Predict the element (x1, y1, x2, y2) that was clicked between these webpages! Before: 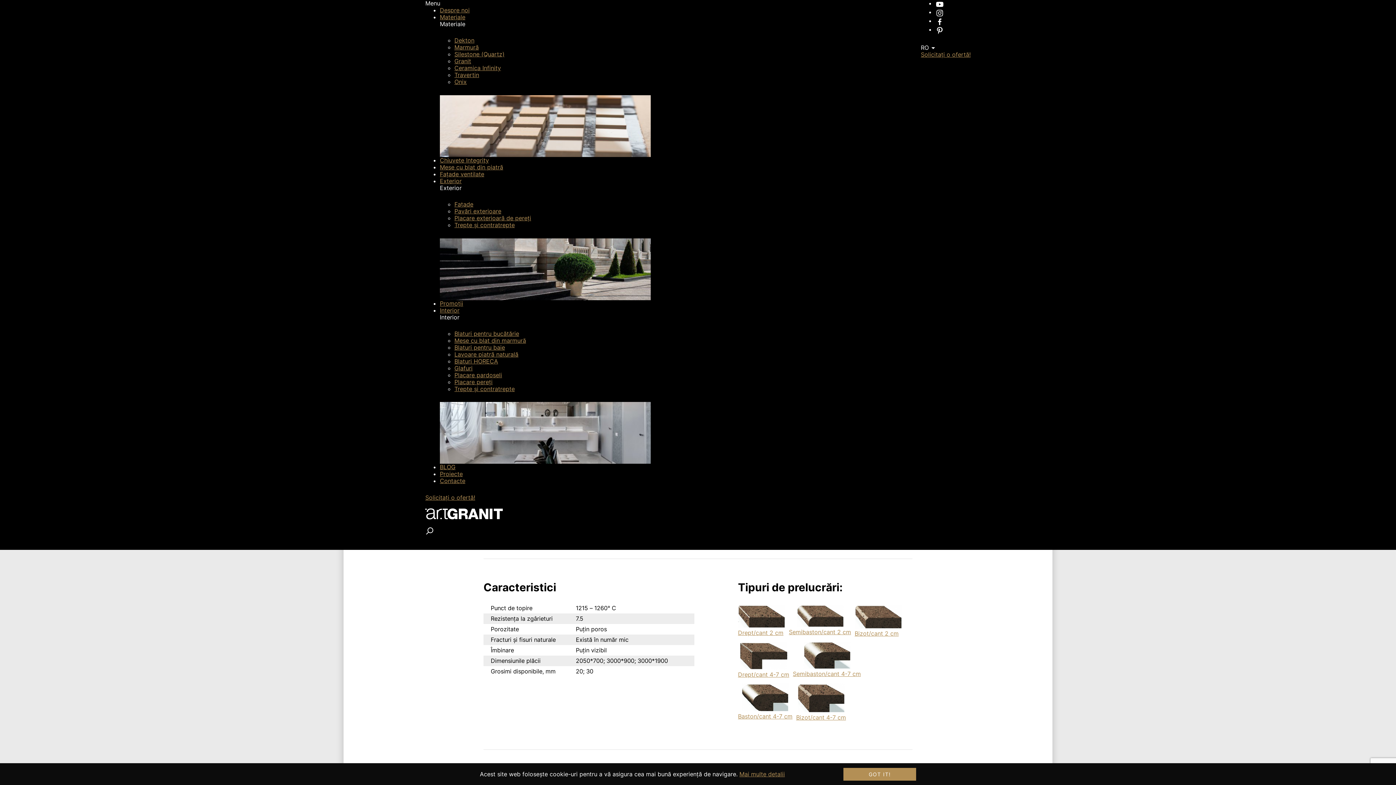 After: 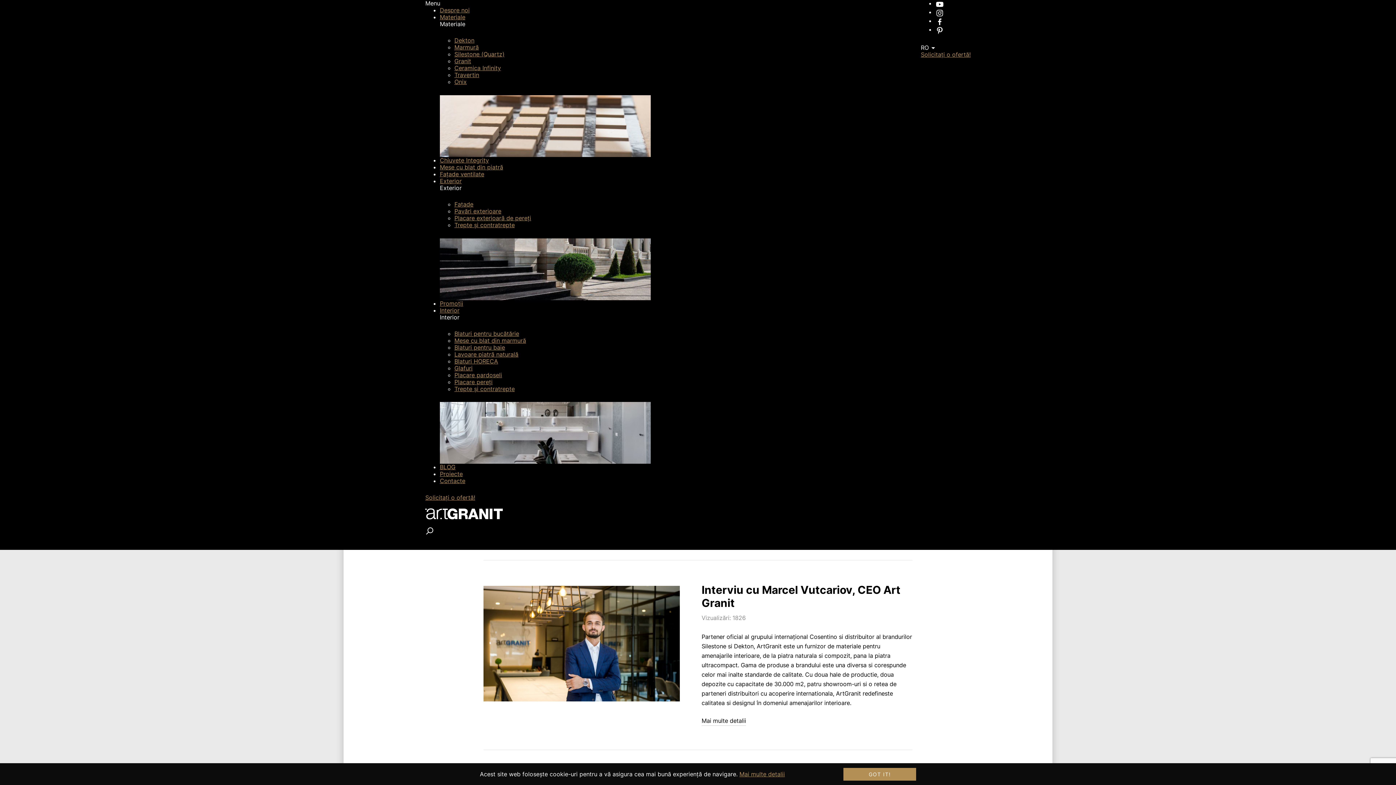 Action: label: BLOG bbox: (440, 463, 455, 471)